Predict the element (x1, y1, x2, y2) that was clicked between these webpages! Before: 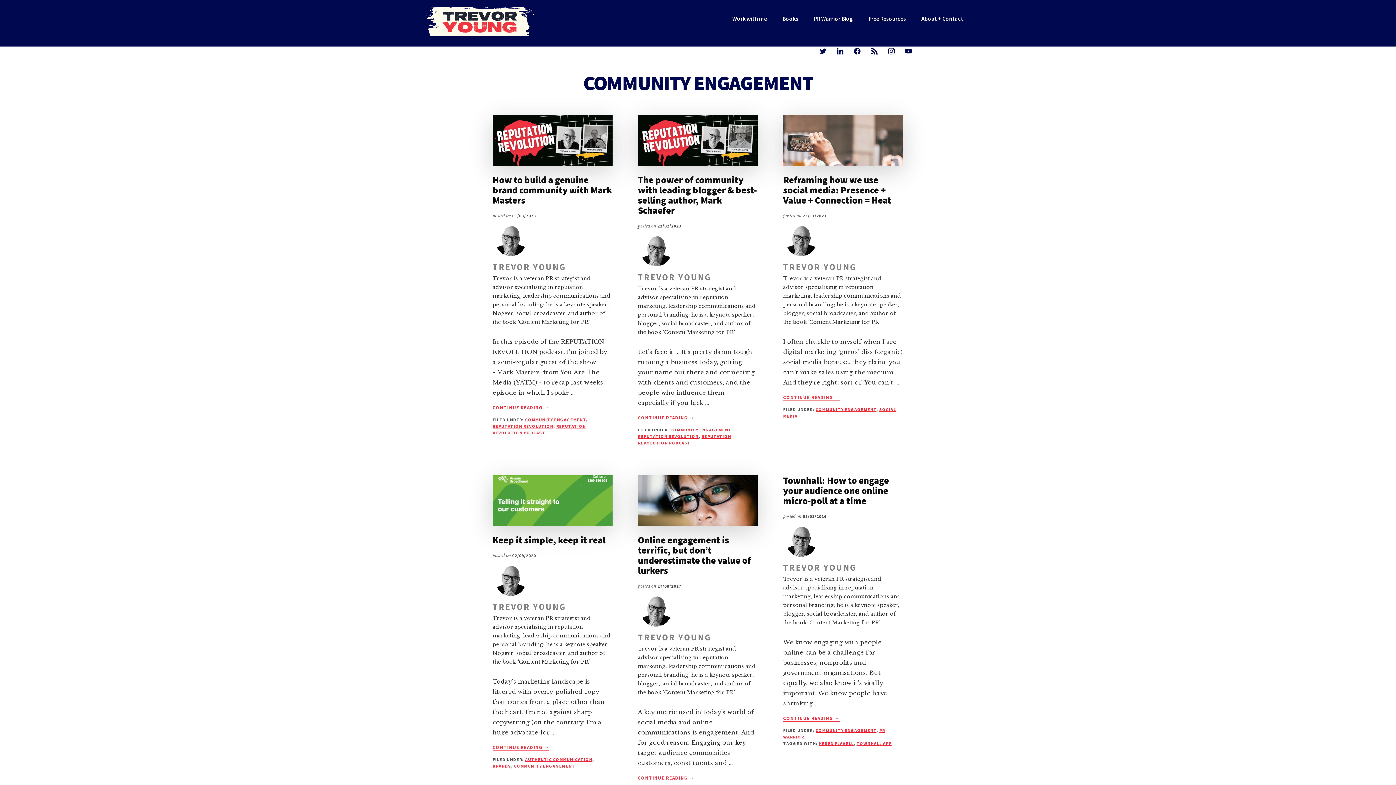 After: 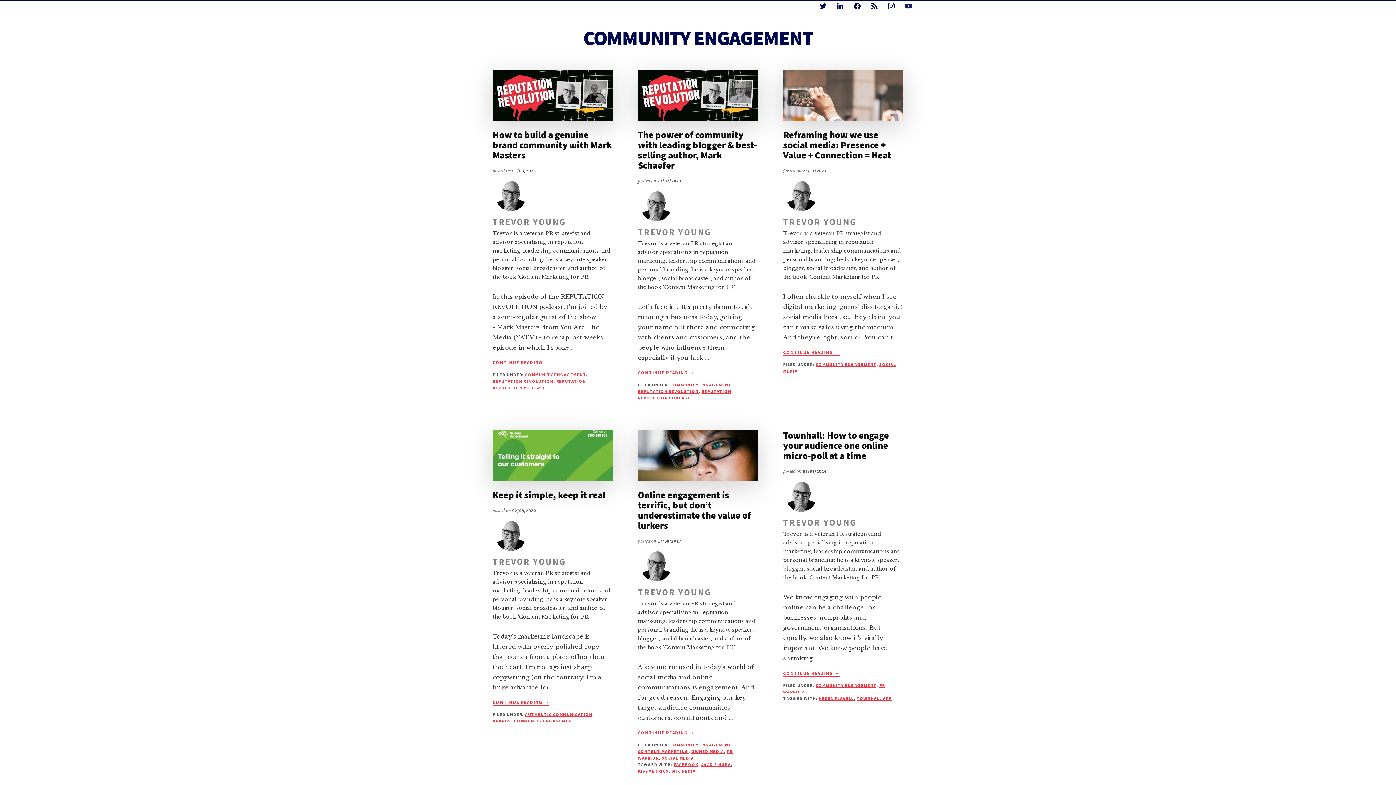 Action: label: youtube bbox: (902, 46, 914, 54)